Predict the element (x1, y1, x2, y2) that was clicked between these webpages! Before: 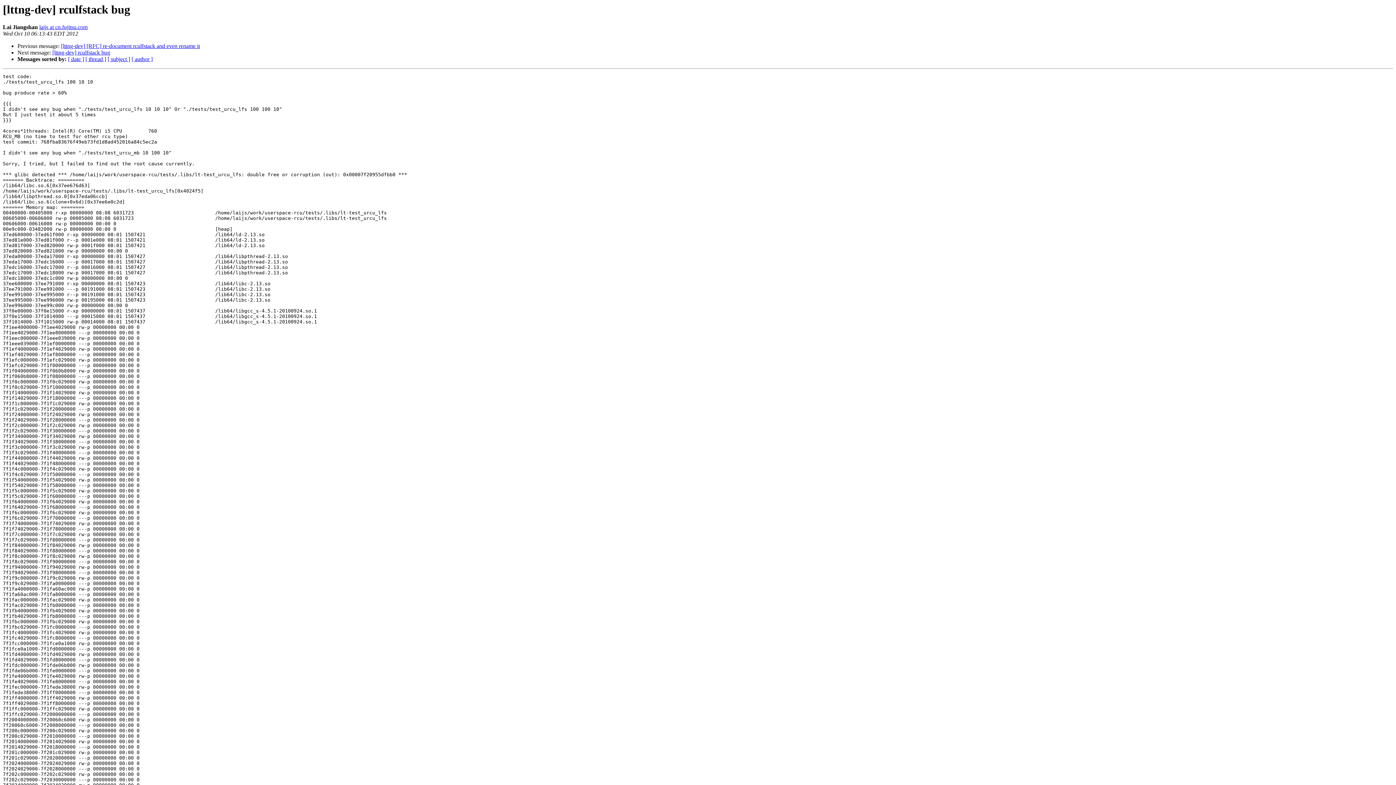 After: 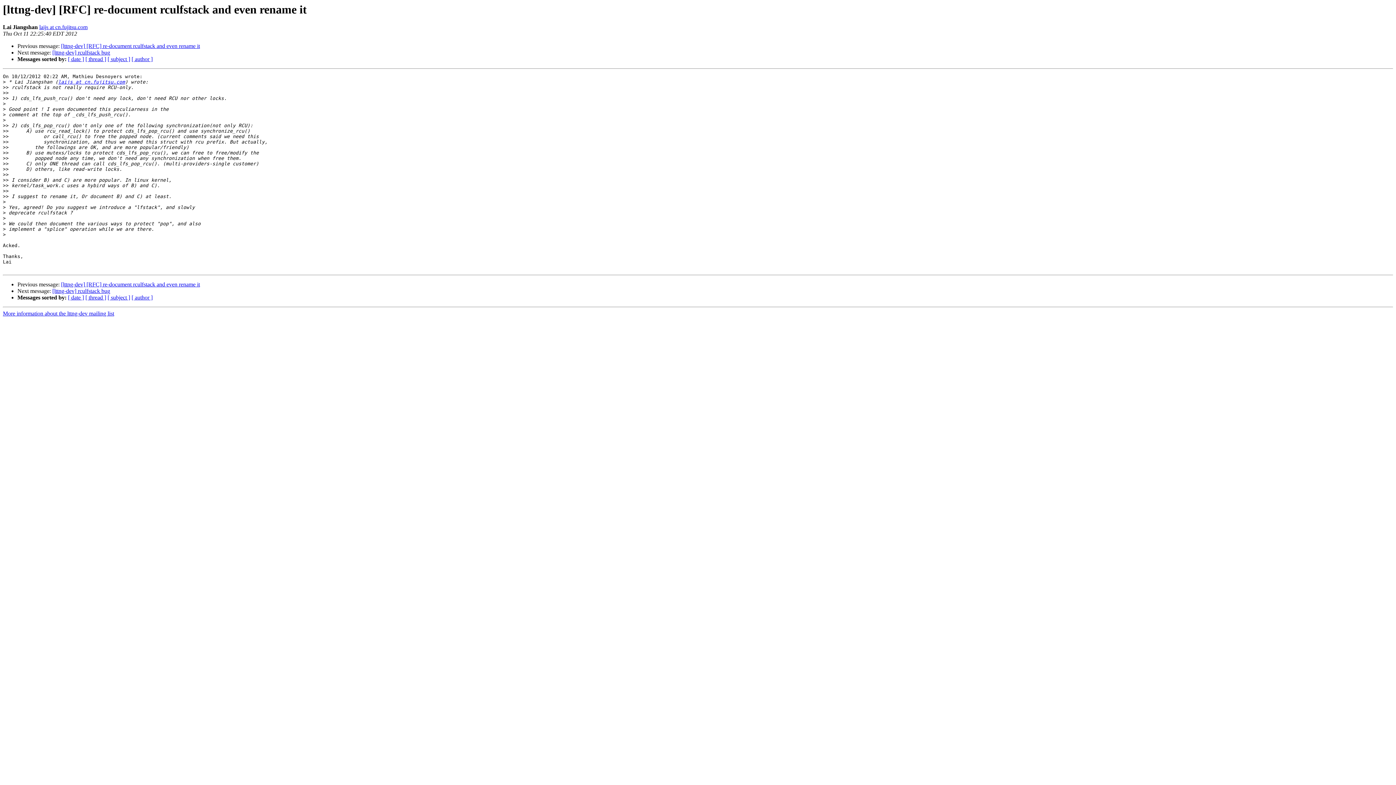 Action: bbox: (61, 43, 200, 49) label: [lttng-dev] [RFC] re-document rculfstack and even rename it